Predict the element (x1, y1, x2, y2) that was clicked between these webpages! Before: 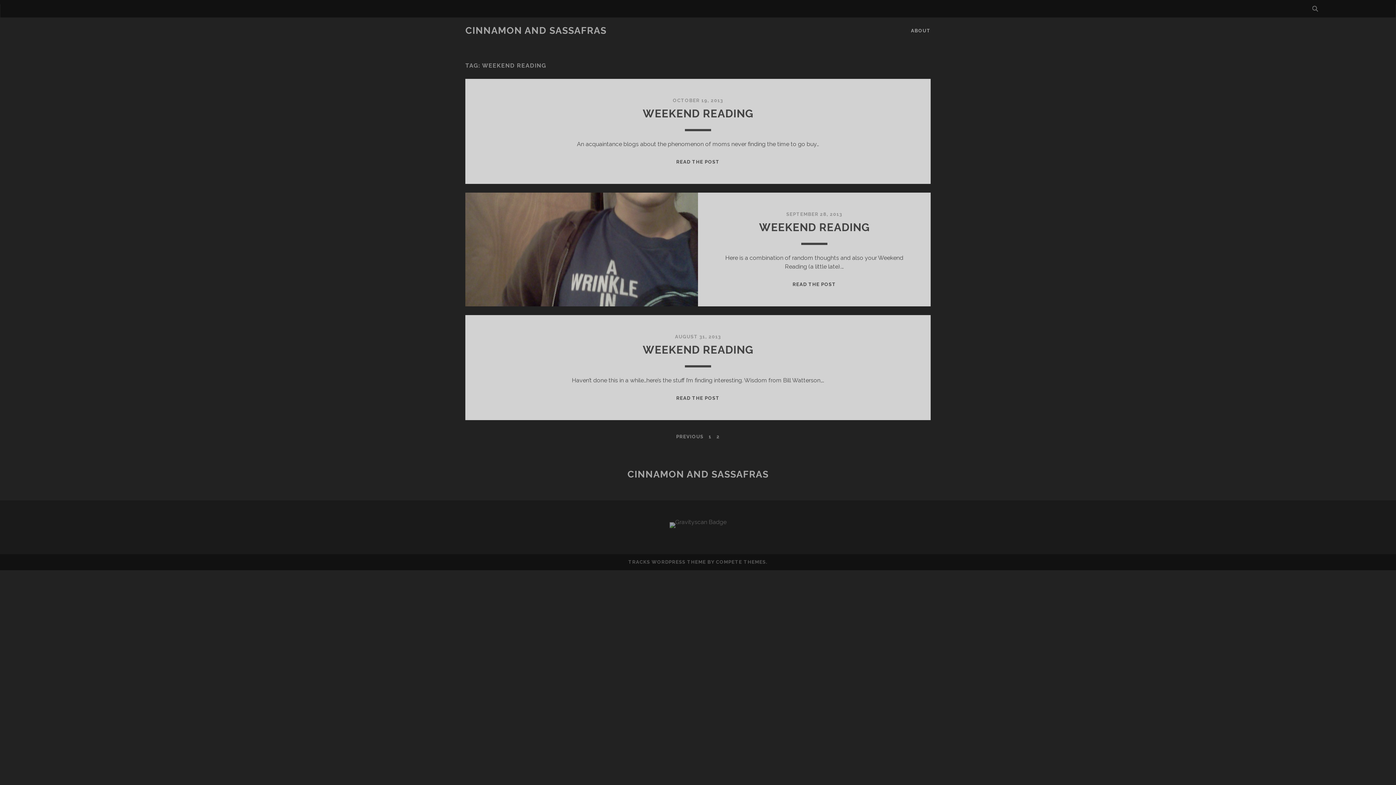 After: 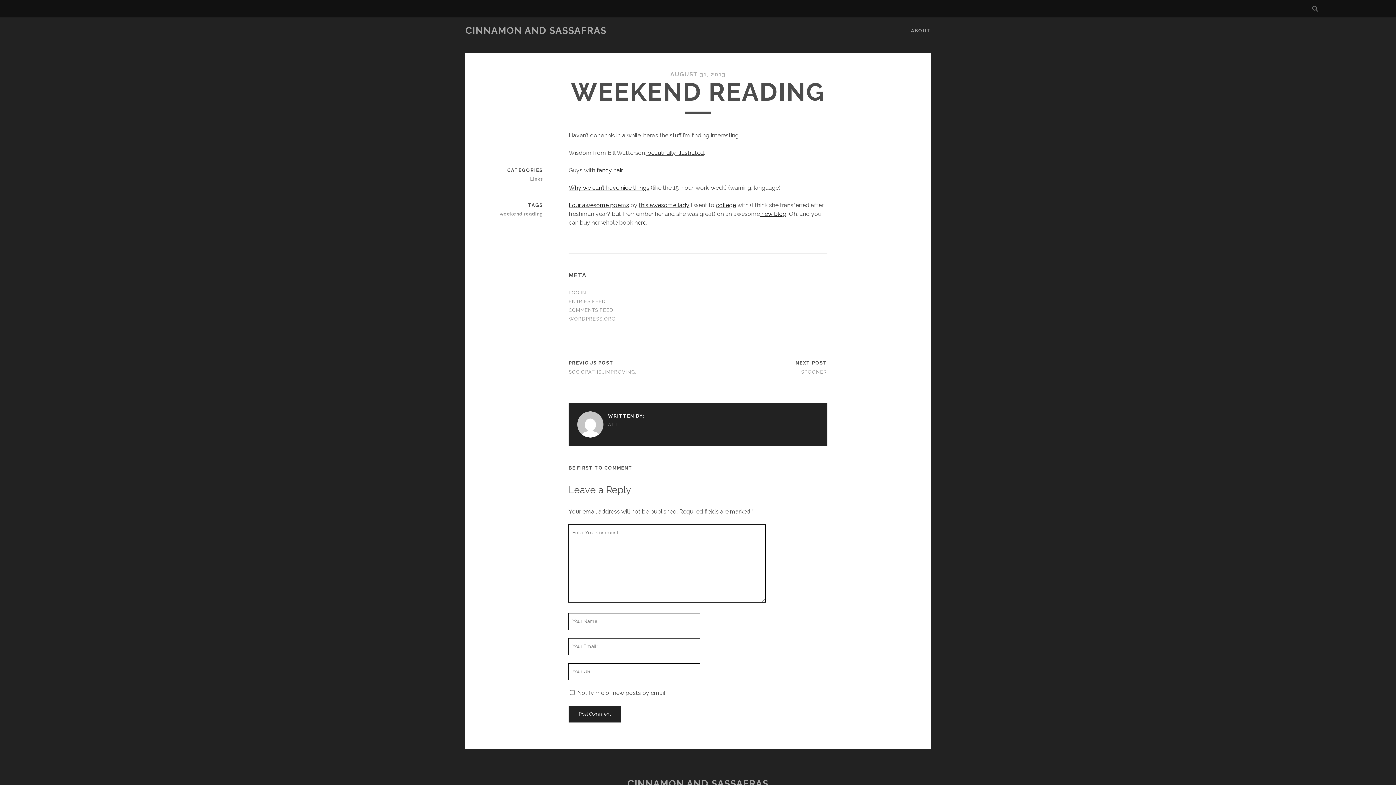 Action: label: READ THE POST
WEEKEND READING bbox: (676, 395, 719, 401)